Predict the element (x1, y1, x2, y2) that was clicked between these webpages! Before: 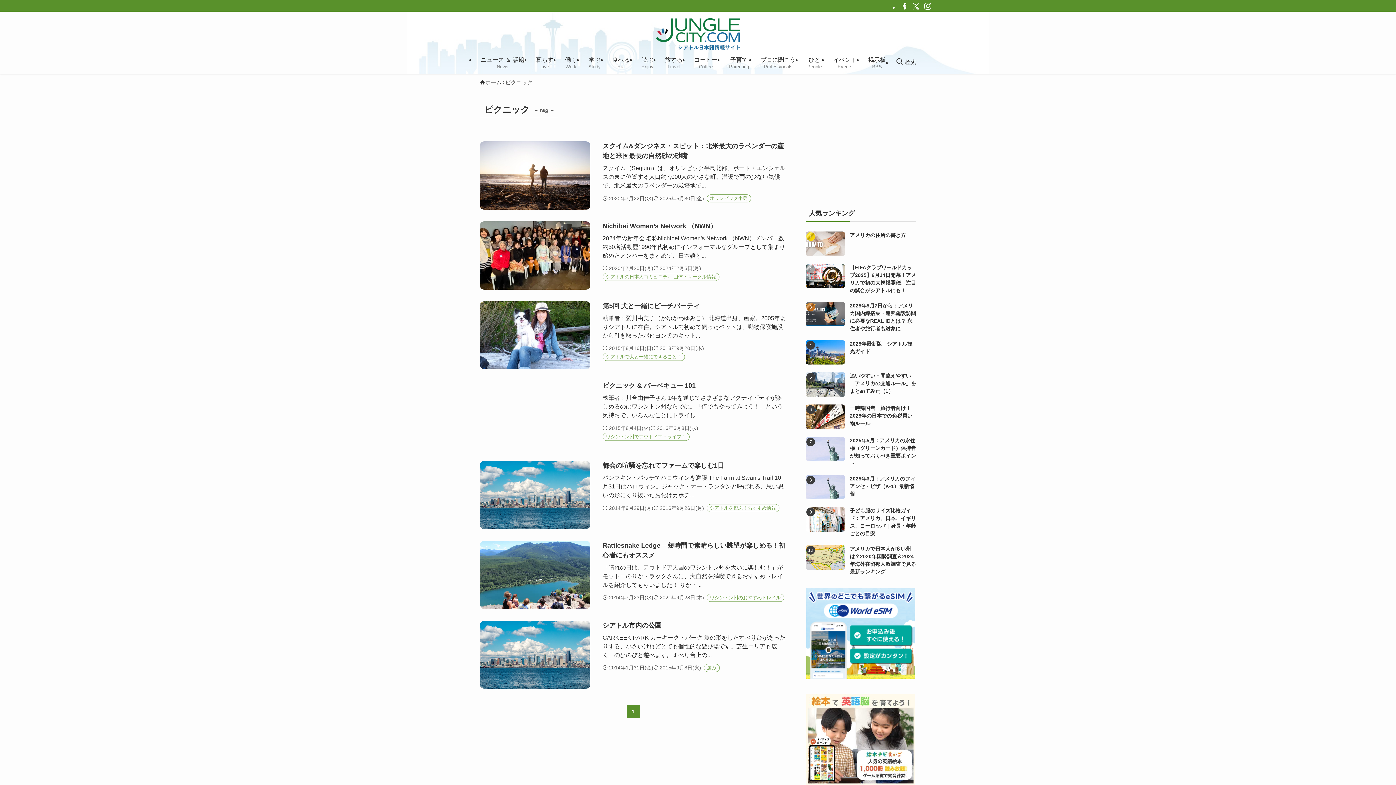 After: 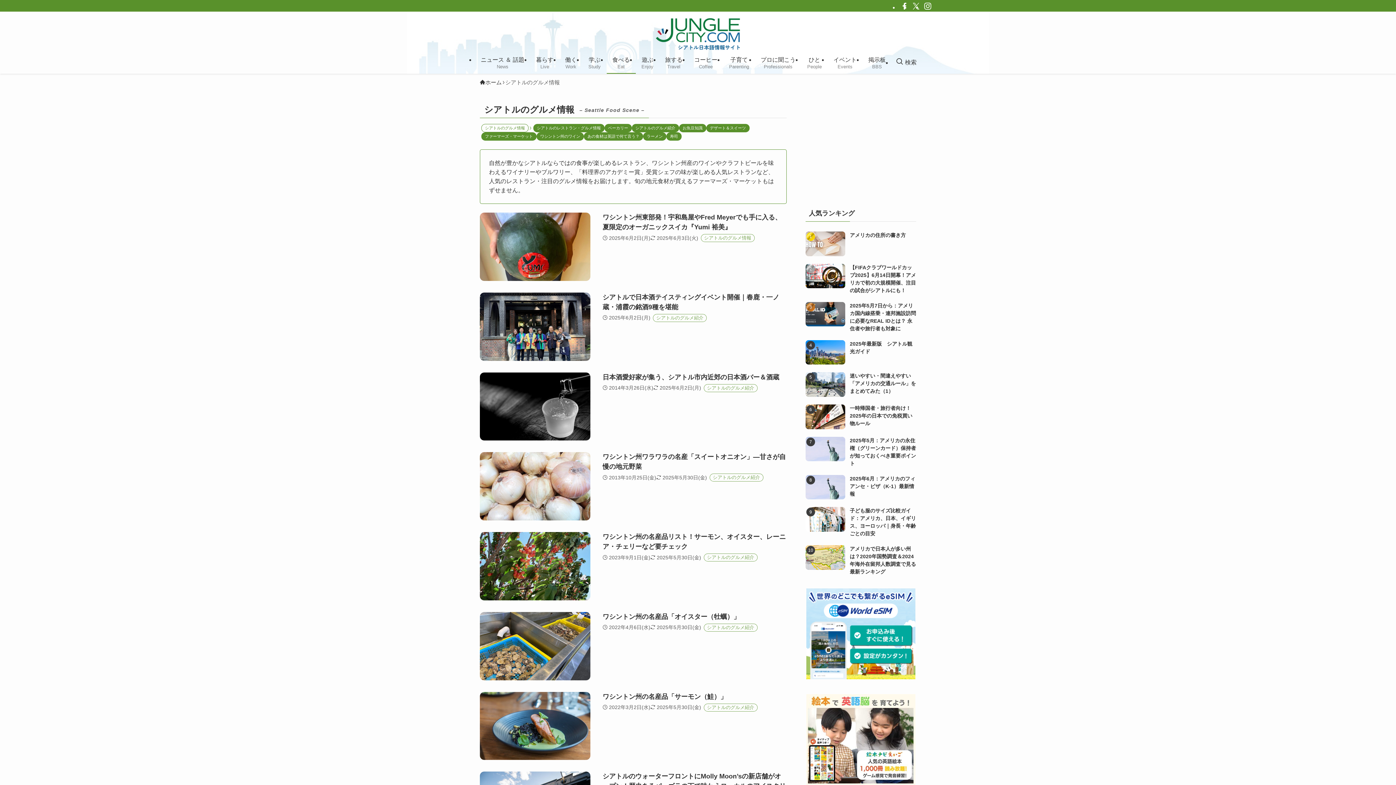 Action: bbox: (606, 50, 635, 73) label: 食べる
Eat